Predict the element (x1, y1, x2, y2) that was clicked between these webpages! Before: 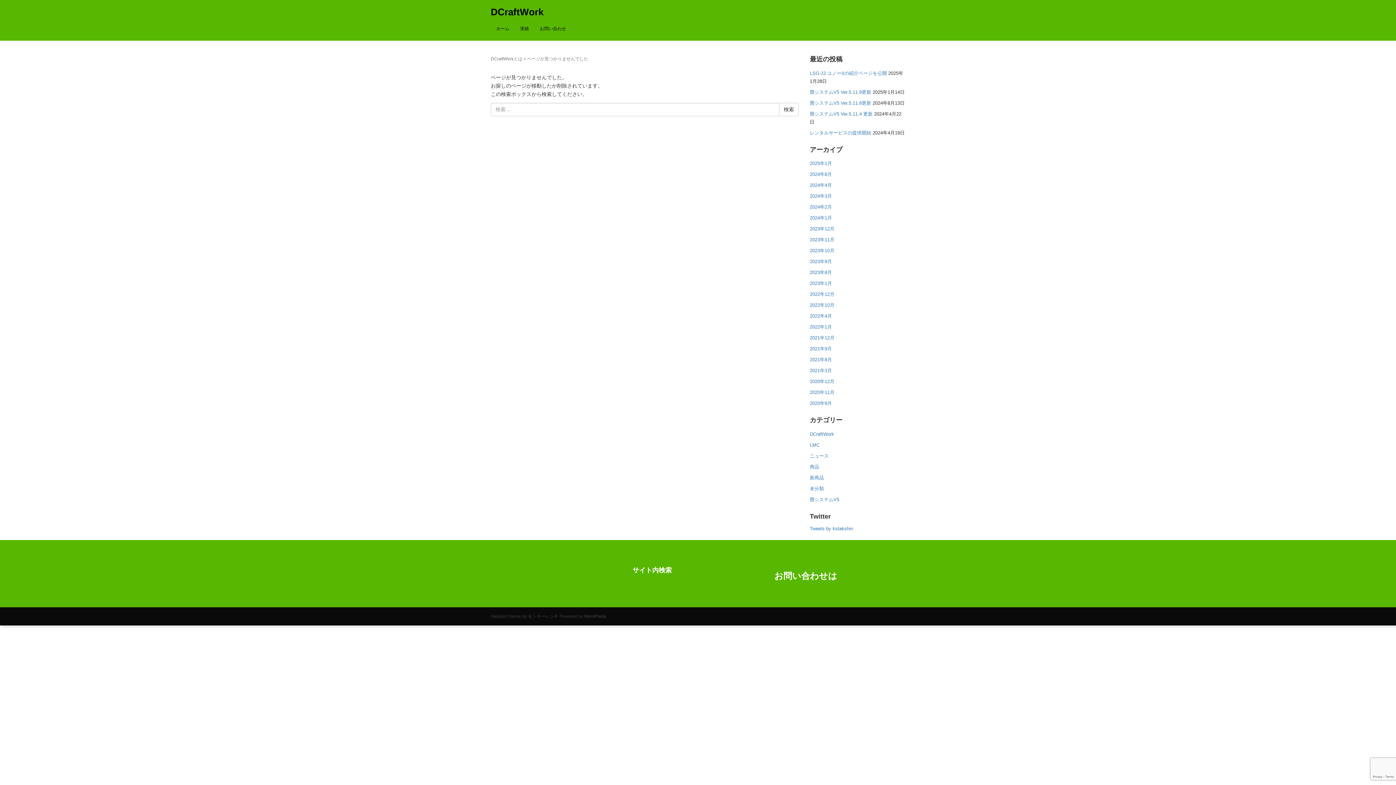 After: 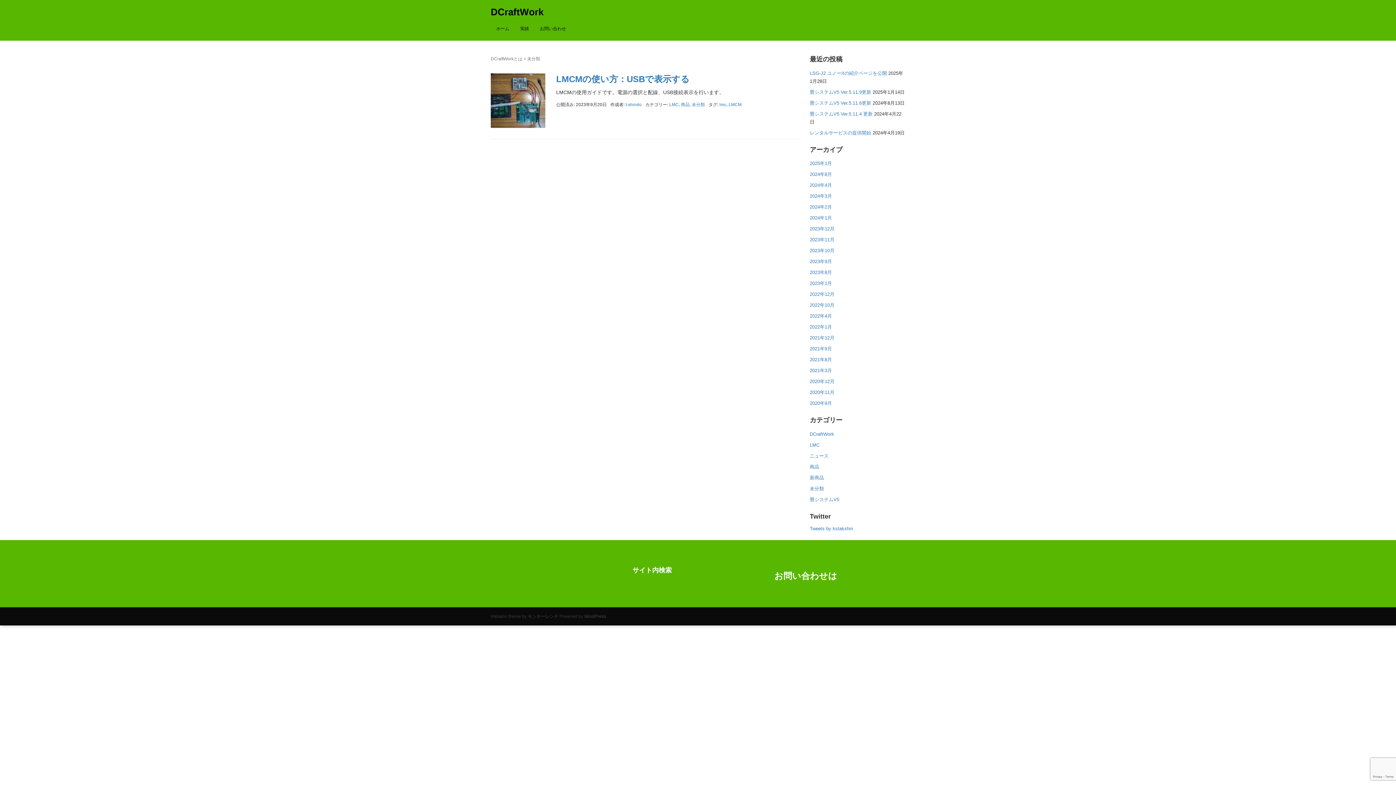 Action: label: 未分類 bbox: (810, 486, 824, 491)